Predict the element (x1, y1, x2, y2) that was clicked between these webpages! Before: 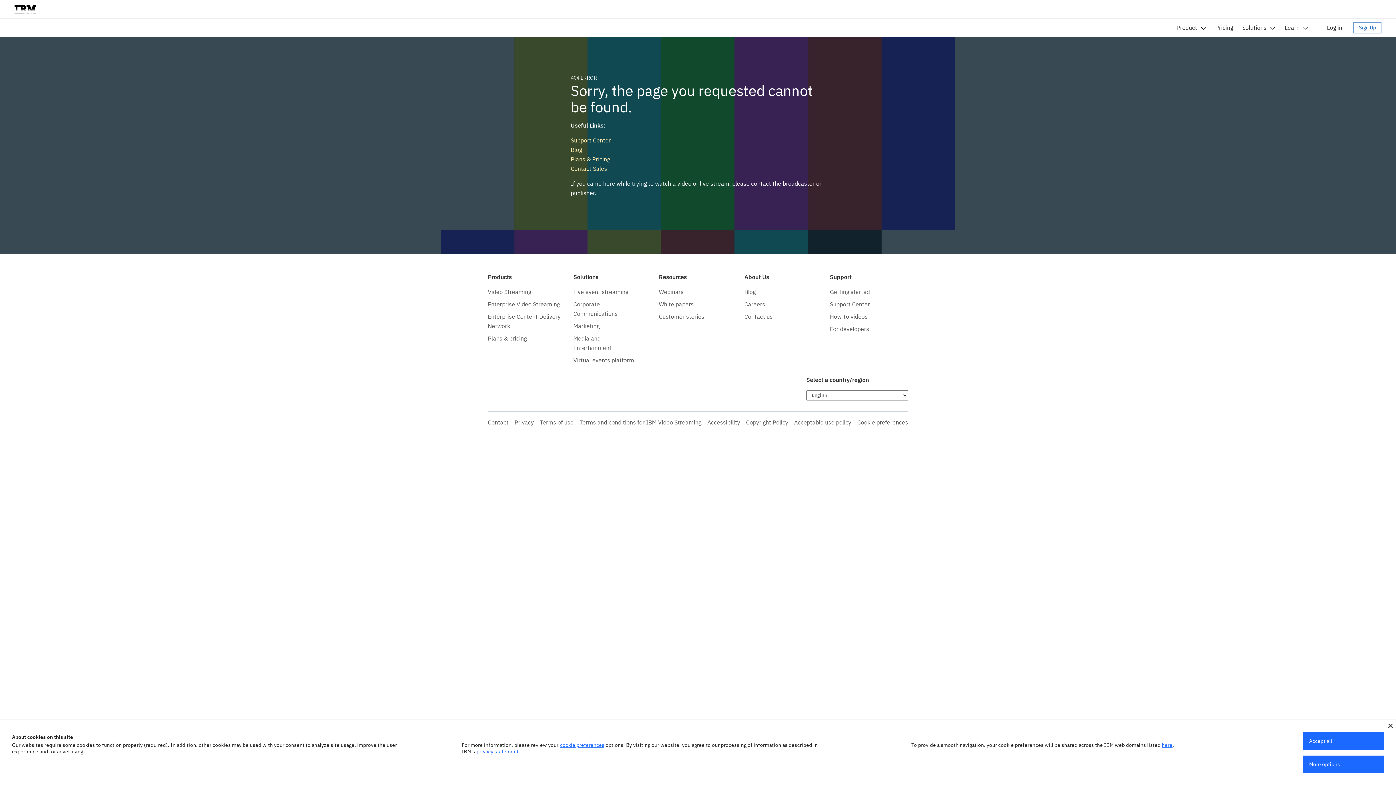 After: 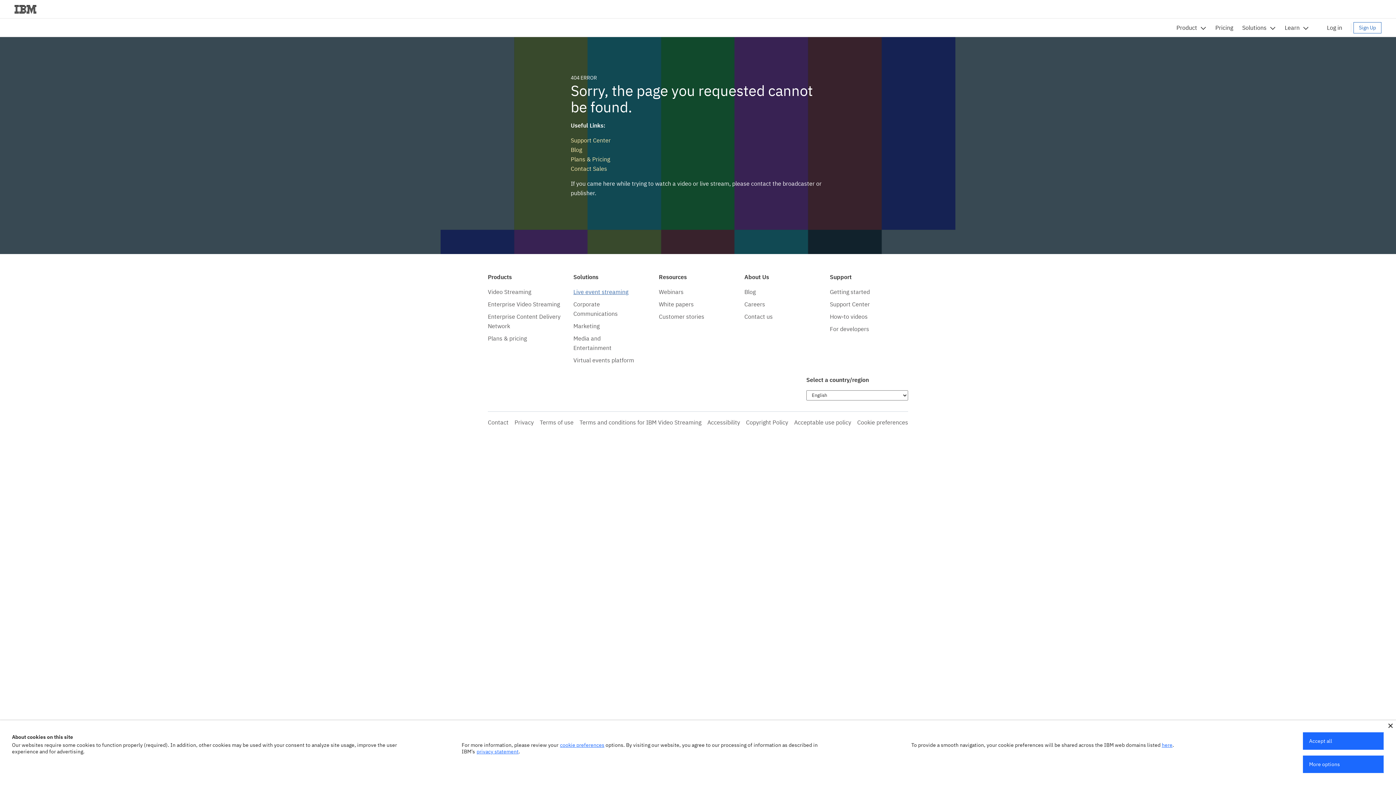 Action: bbox: (573, 288, 628, 295) label: Live event streaming
